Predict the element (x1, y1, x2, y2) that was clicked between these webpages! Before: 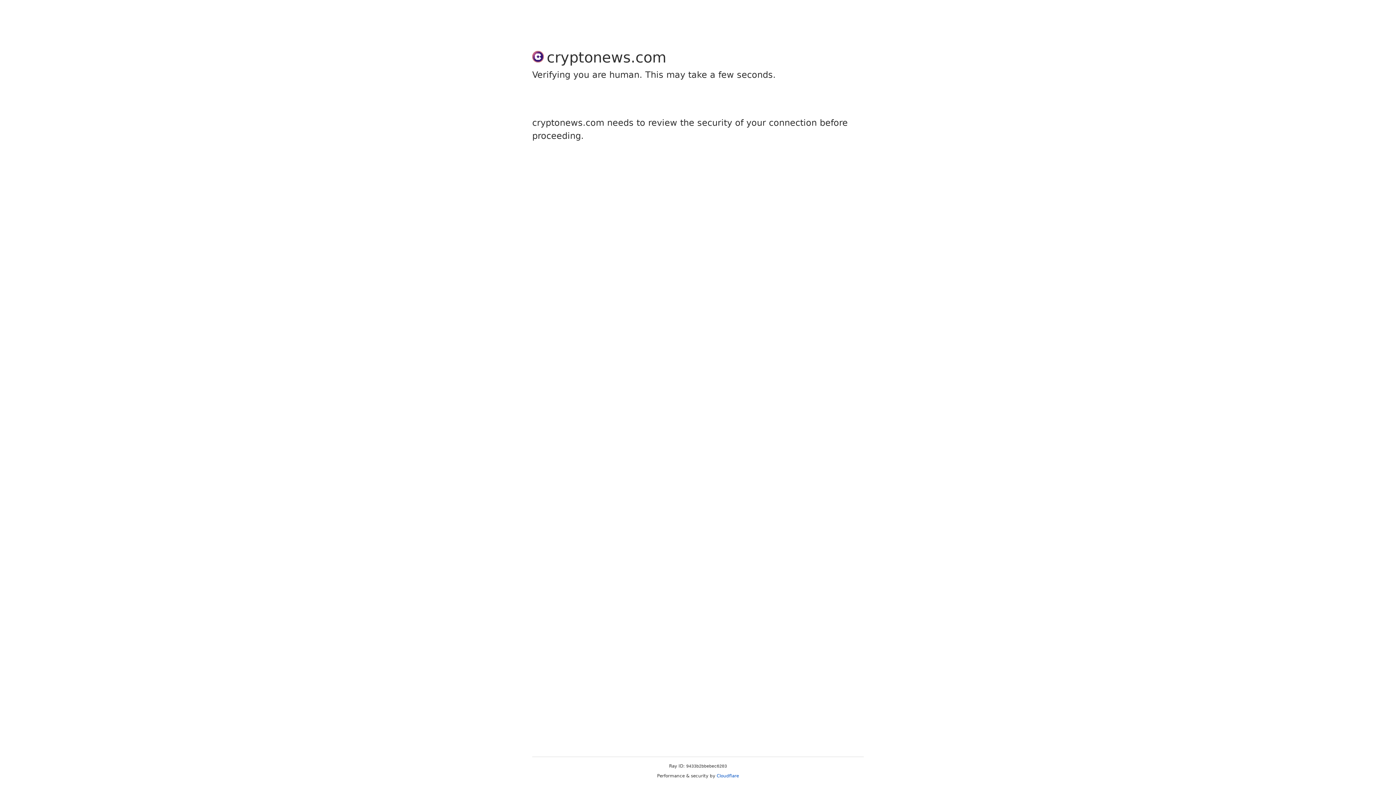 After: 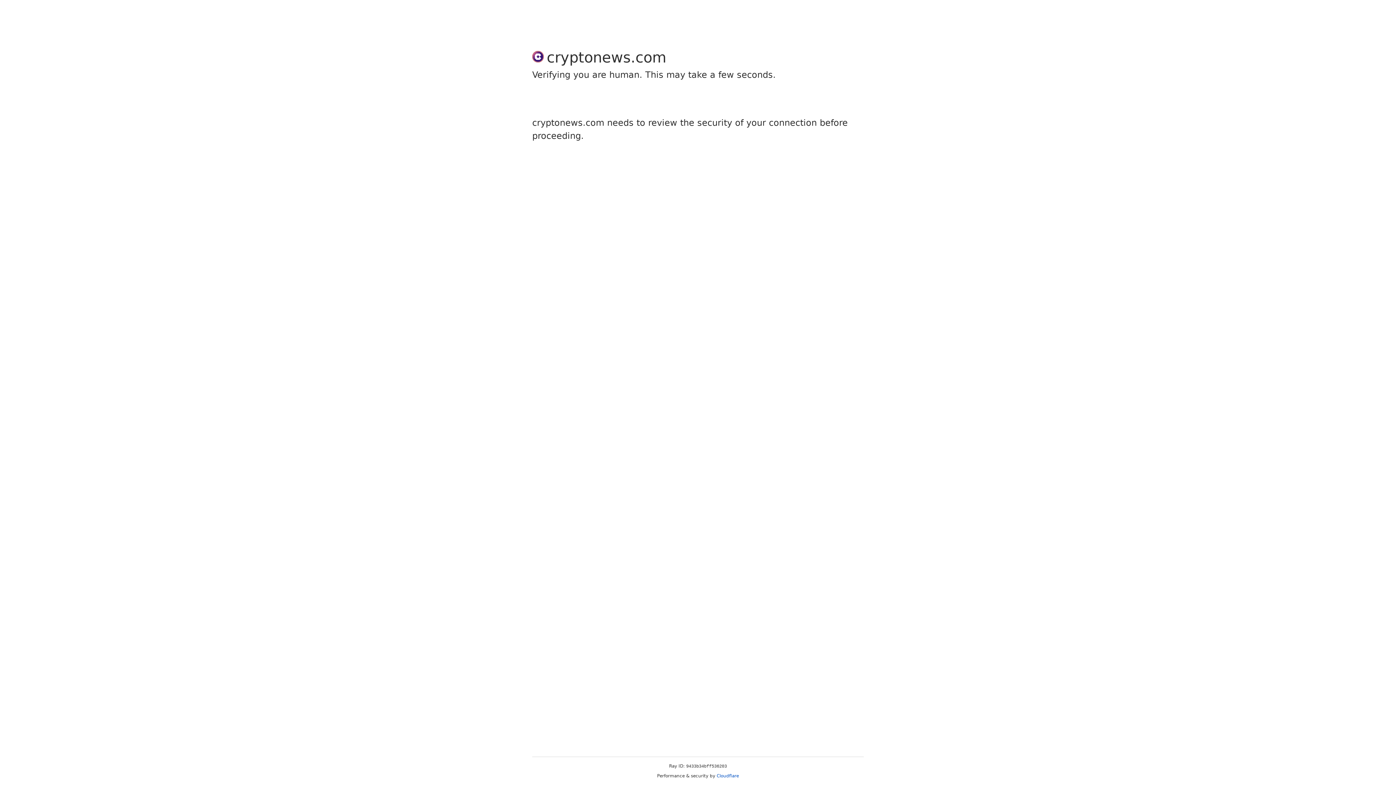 Action: bbox: (716, 773, 739, 778) label: Cloudflare